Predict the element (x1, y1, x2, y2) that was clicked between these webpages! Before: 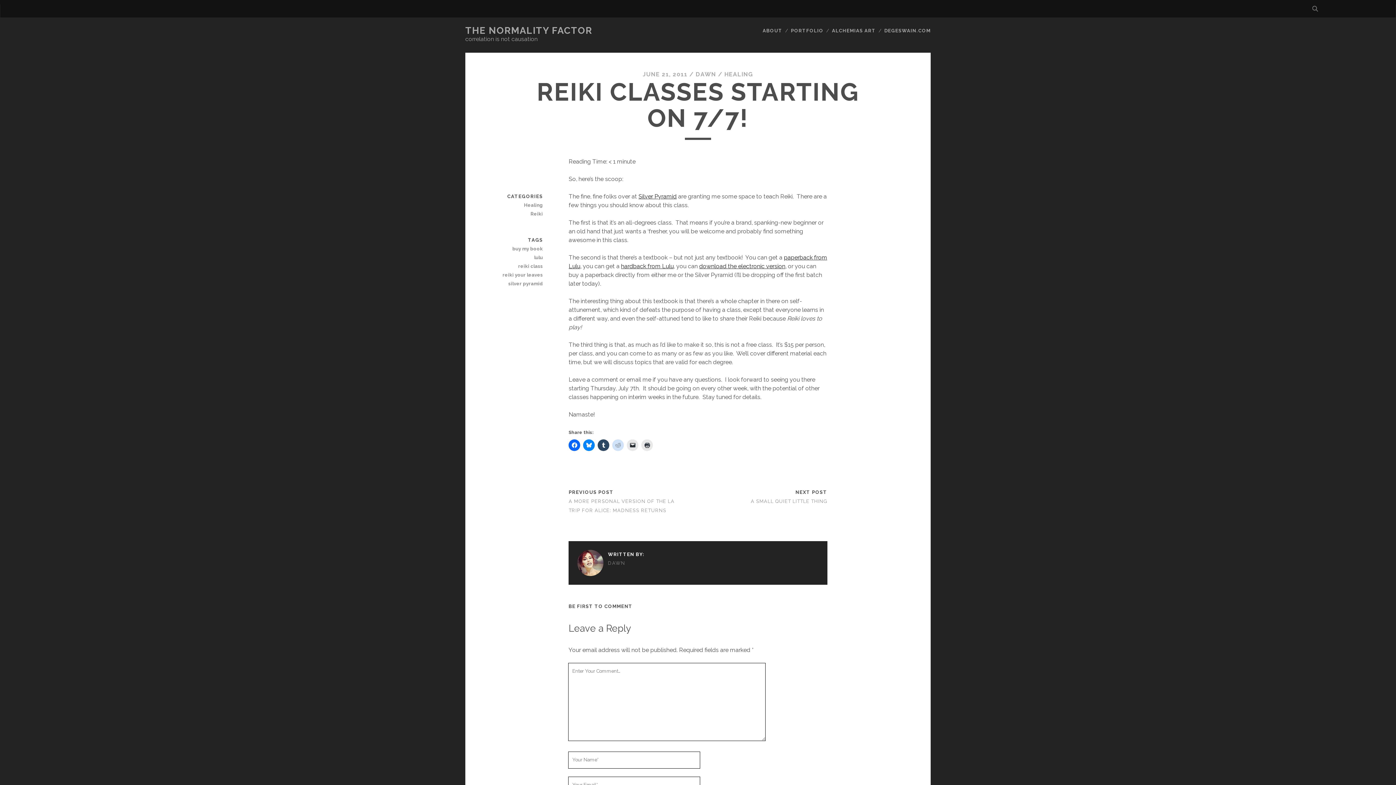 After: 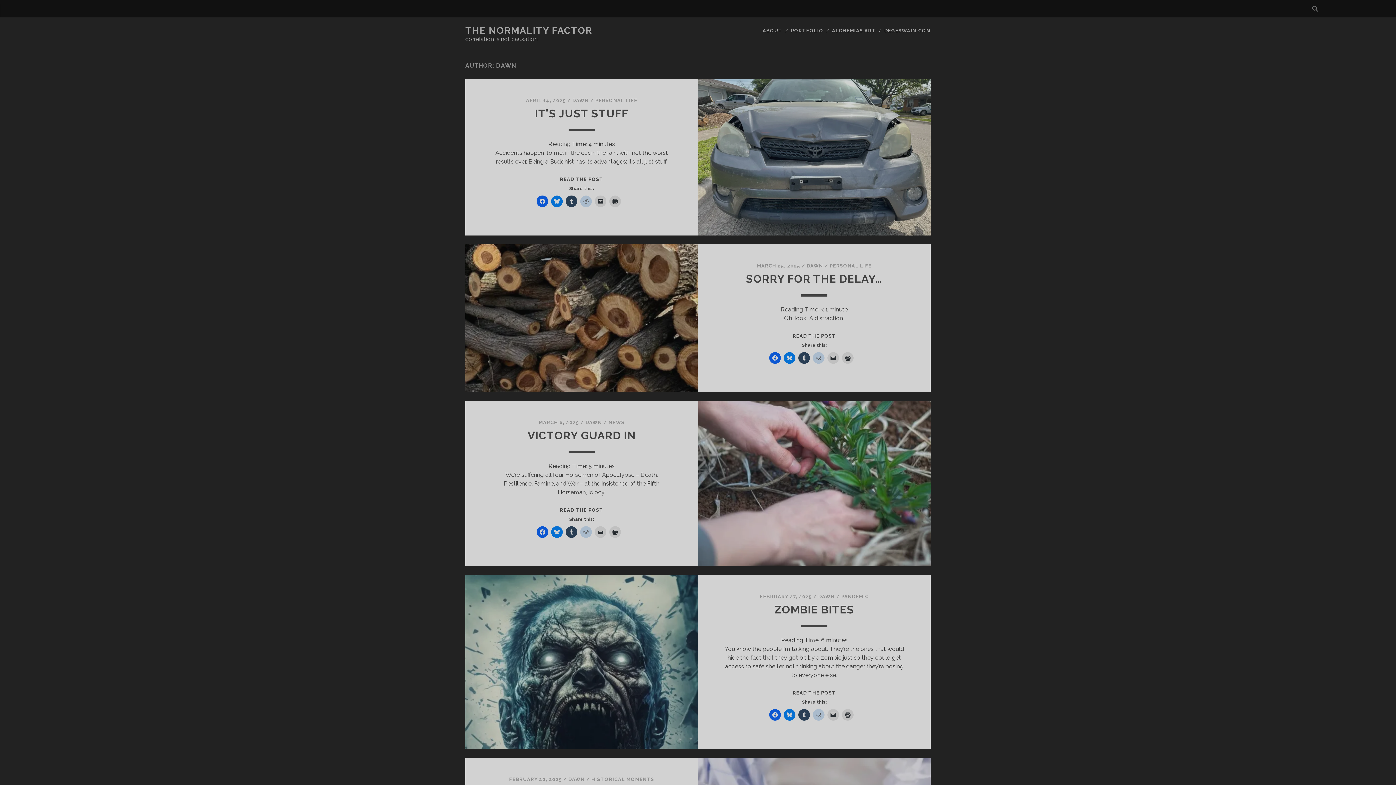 Action: bbox: (695, 70, 716, 77) label: DAWN